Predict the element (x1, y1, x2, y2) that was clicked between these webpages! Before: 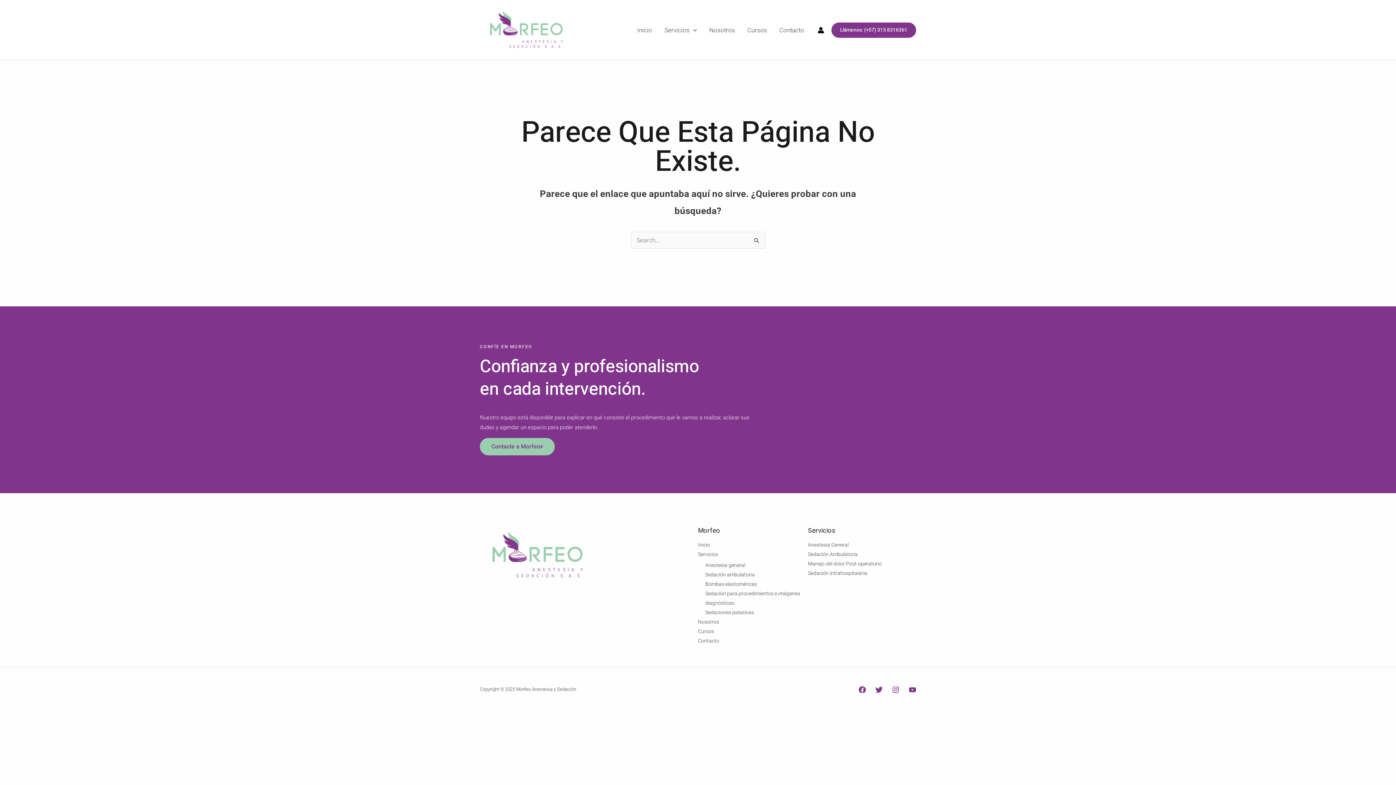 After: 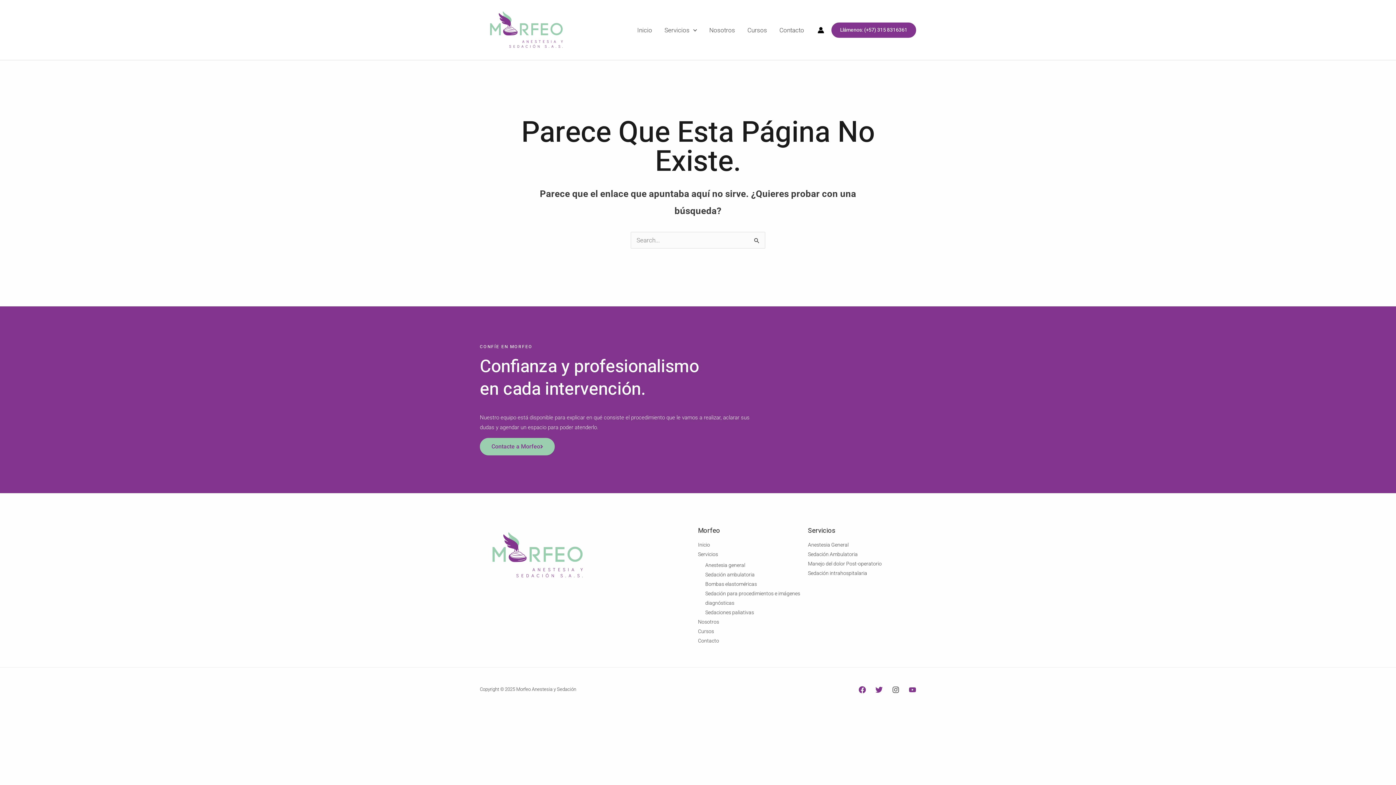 Action: label: Instagram bbox: (892, 686, 899, 693)